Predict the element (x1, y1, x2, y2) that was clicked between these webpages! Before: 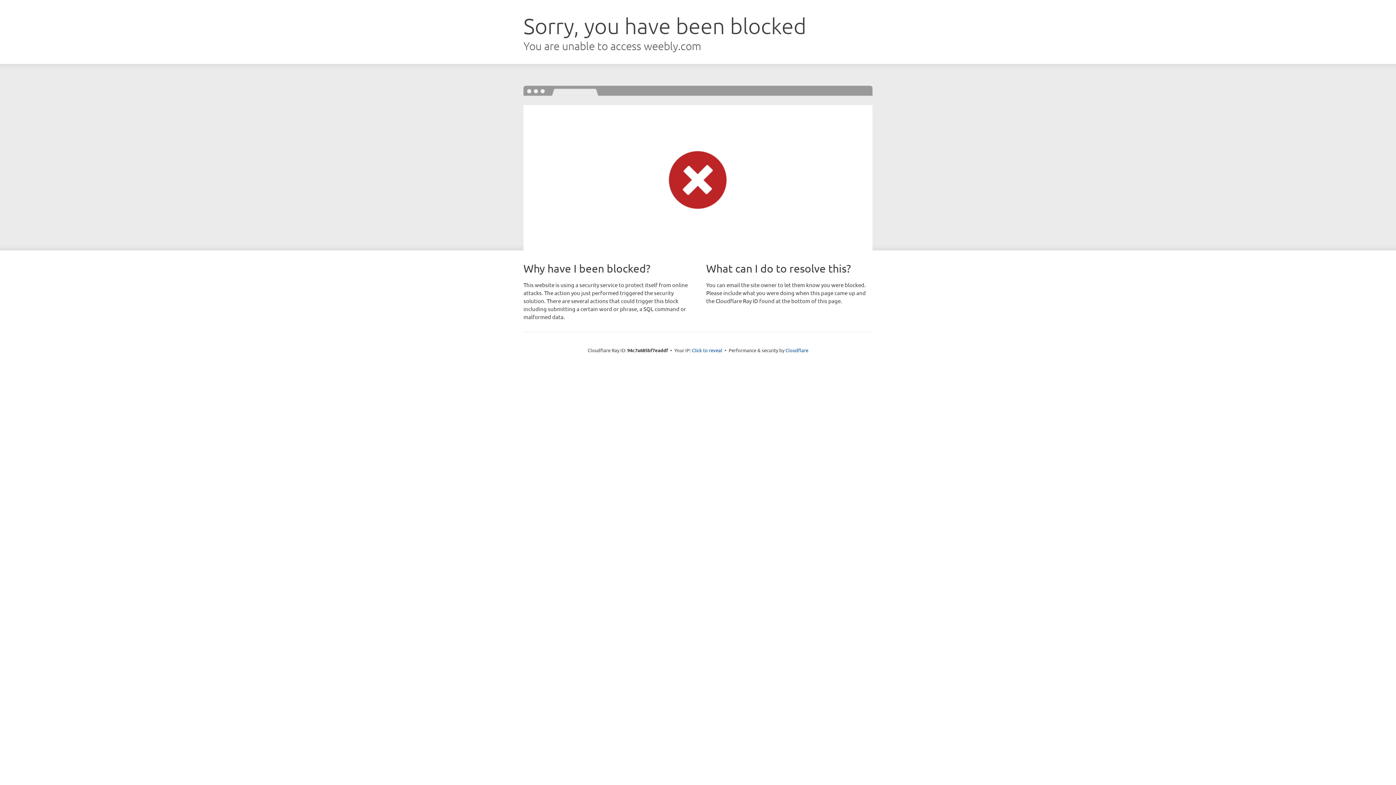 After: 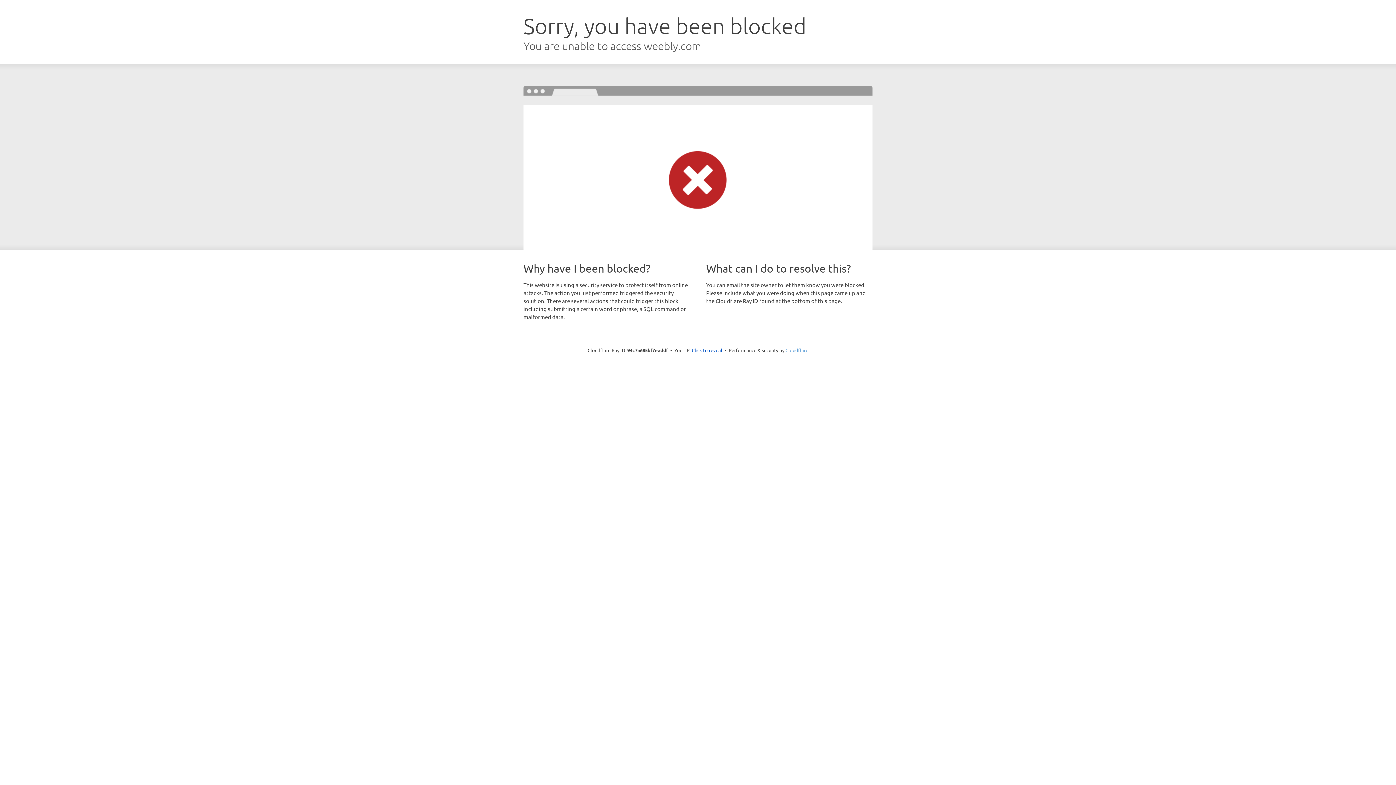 Action: label: Cloudflare bbox: (785, 347, 808, 353)